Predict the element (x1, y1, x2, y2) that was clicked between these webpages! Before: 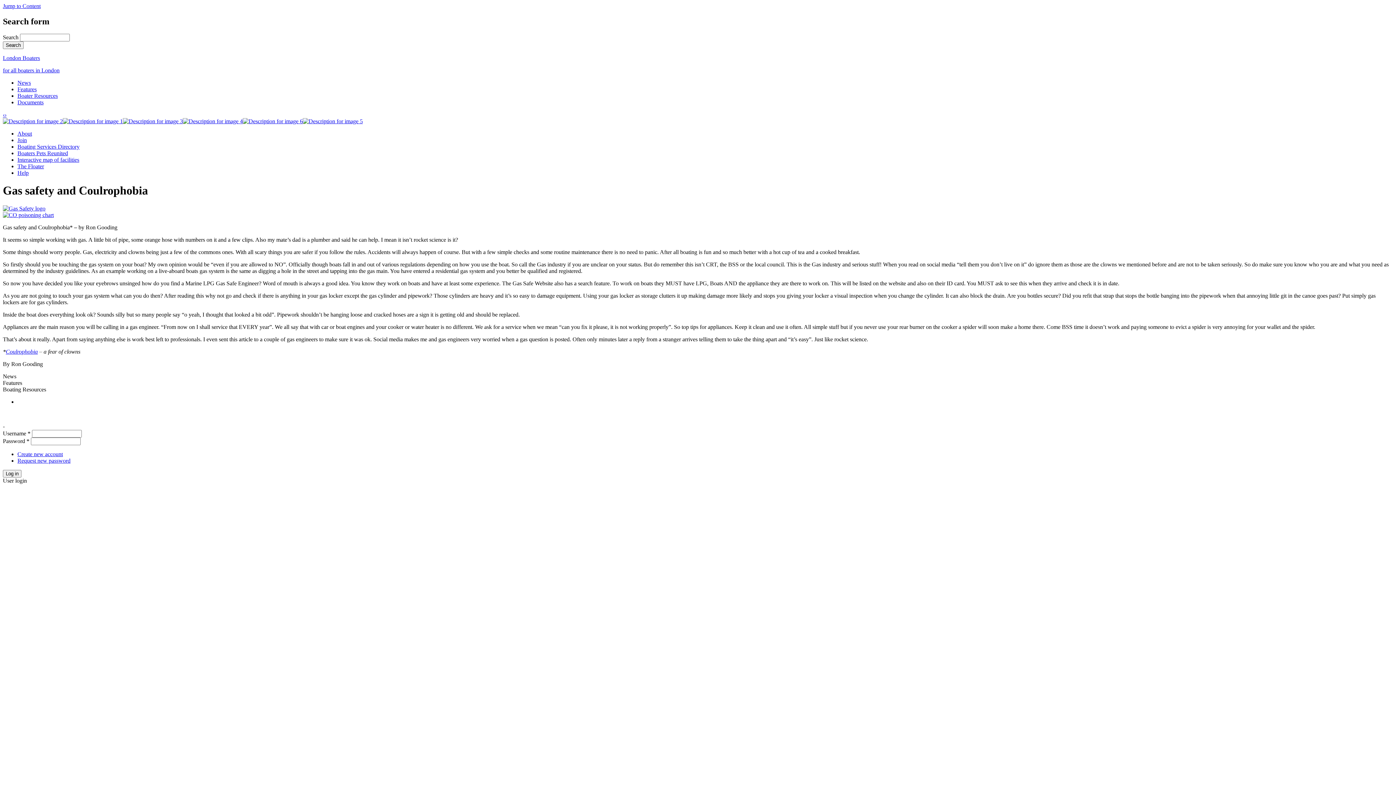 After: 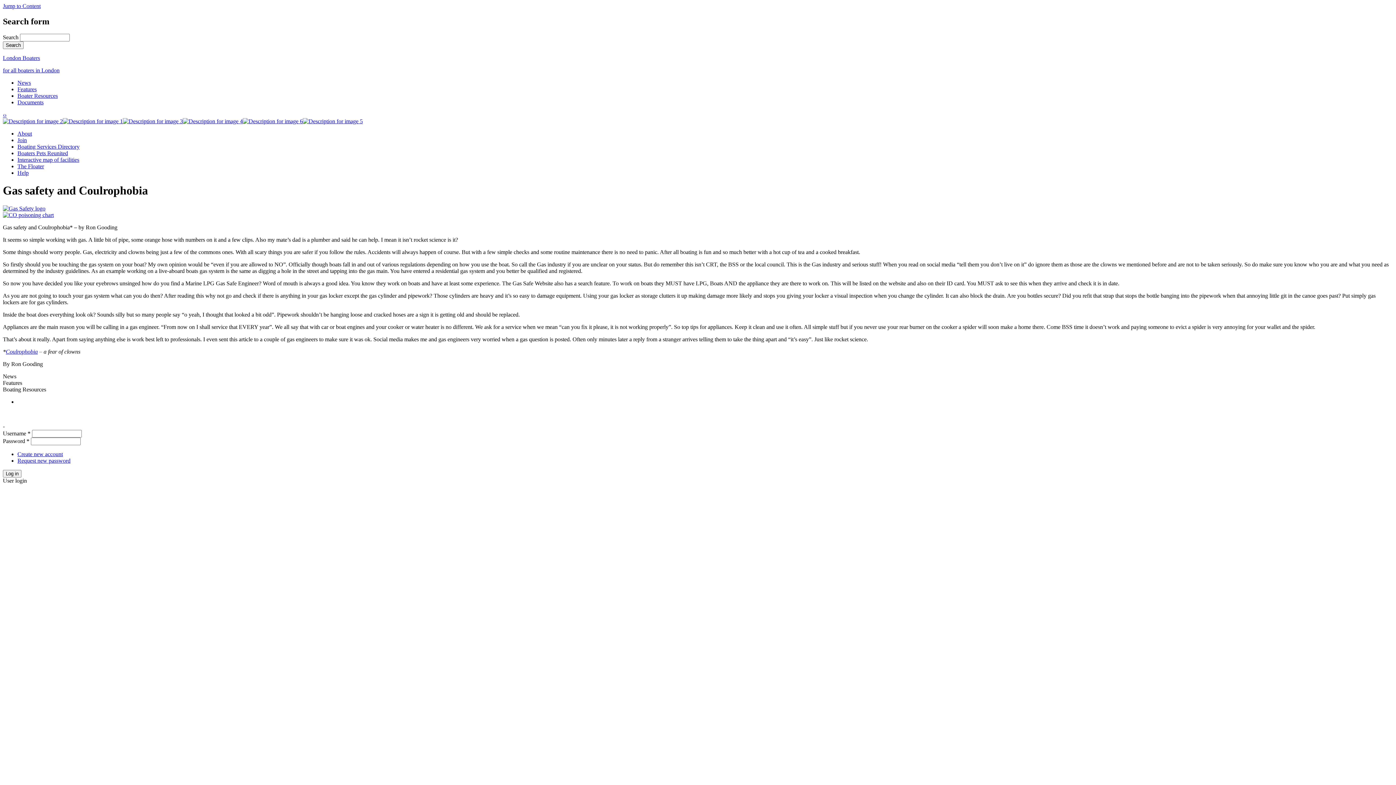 Action: label: ‹ bbox: (2, 111, 4, 117)